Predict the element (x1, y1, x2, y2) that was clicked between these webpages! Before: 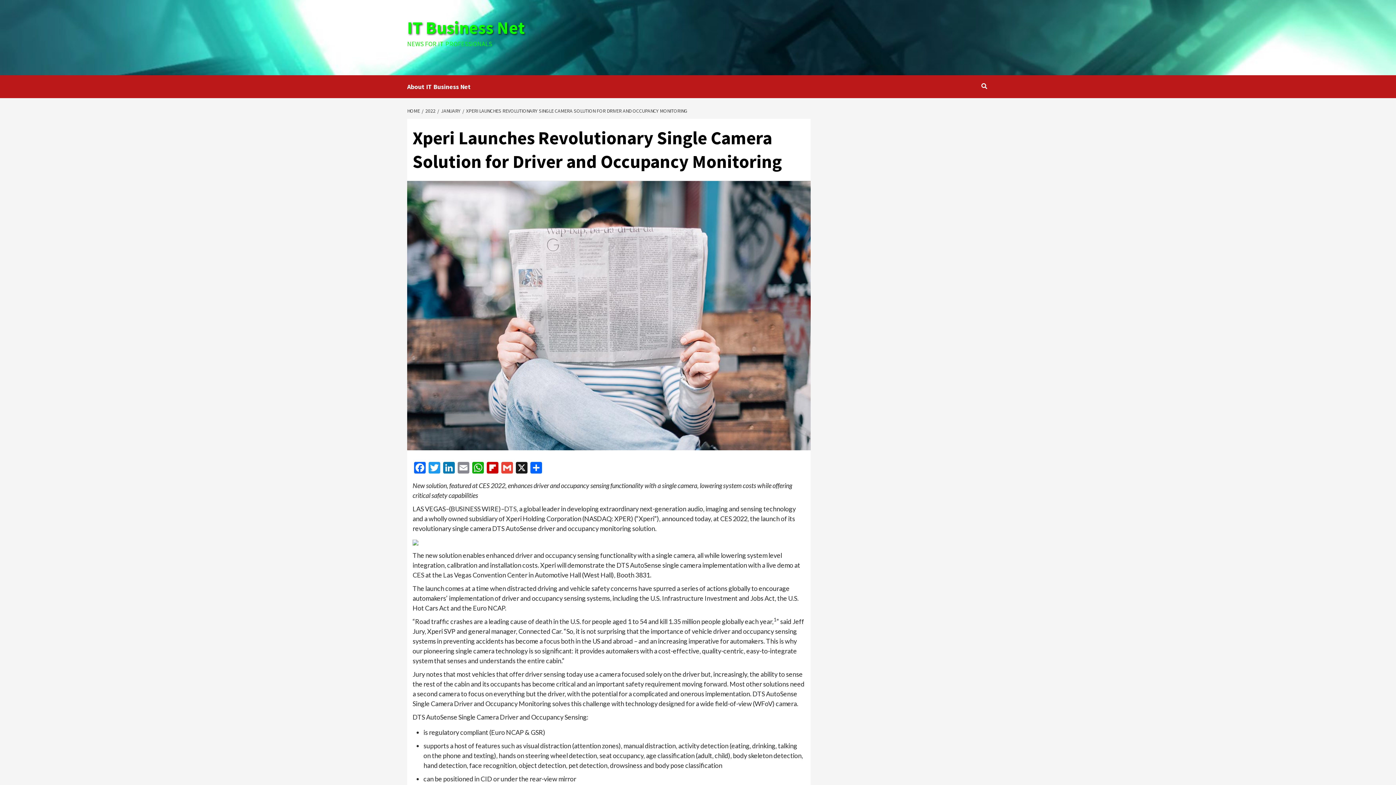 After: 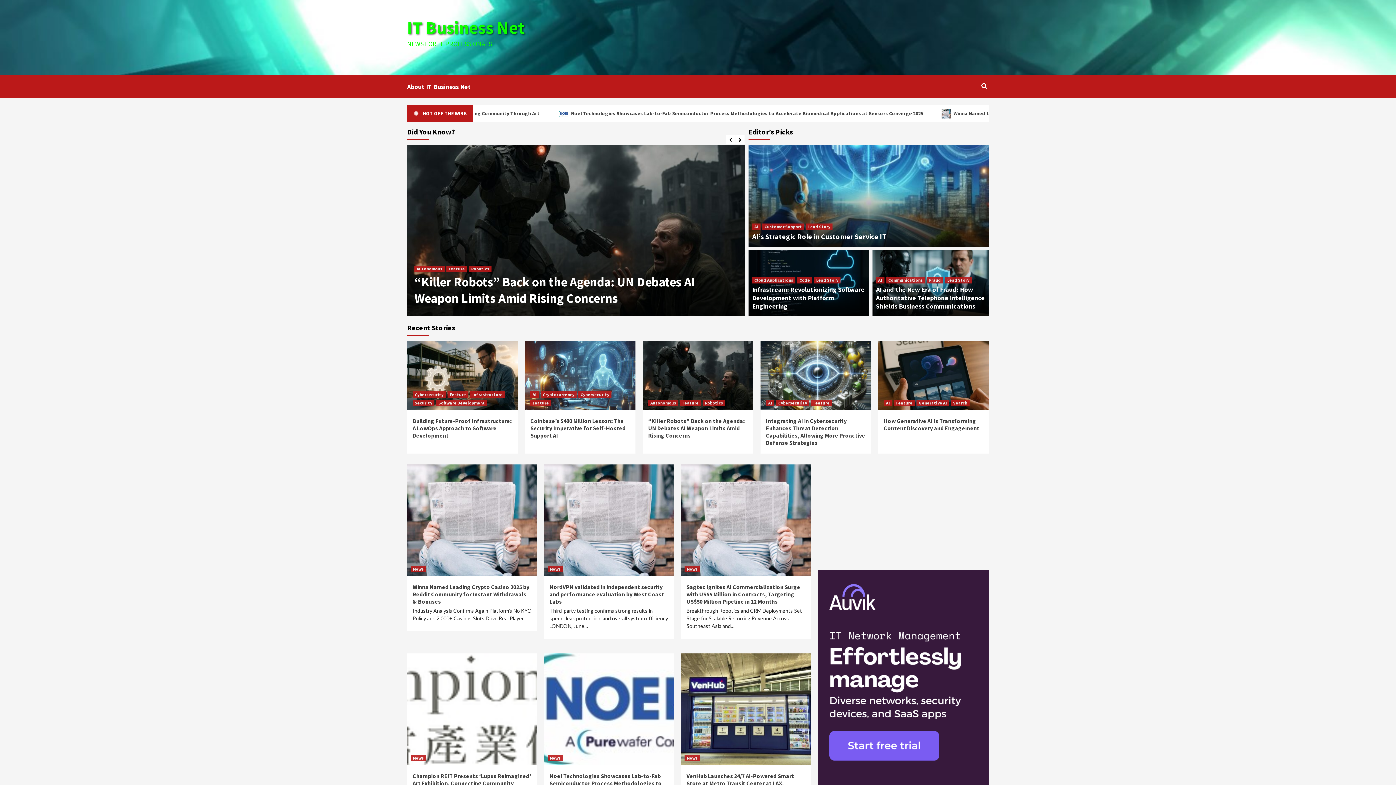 Action: label: IT Business Net bbox: (407, 16, 525, 38)